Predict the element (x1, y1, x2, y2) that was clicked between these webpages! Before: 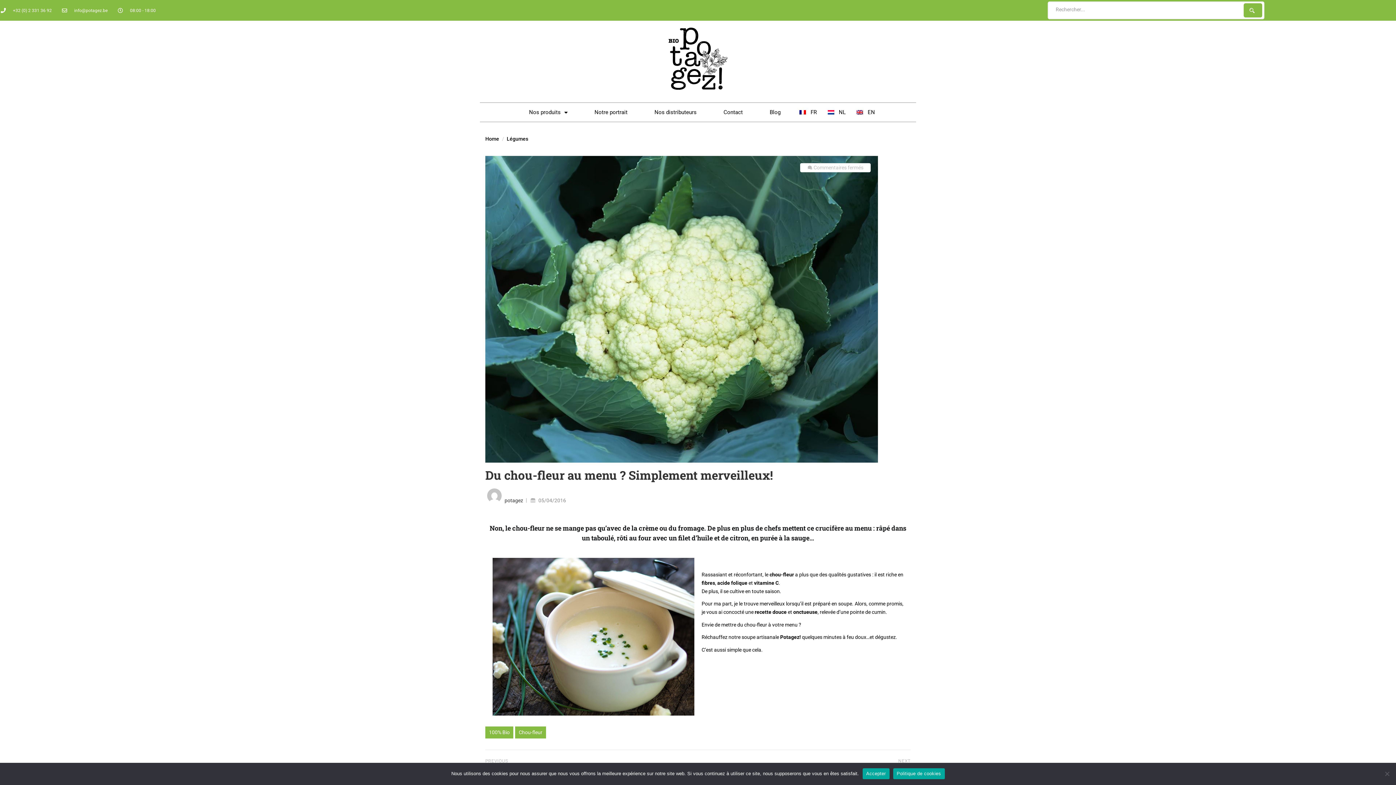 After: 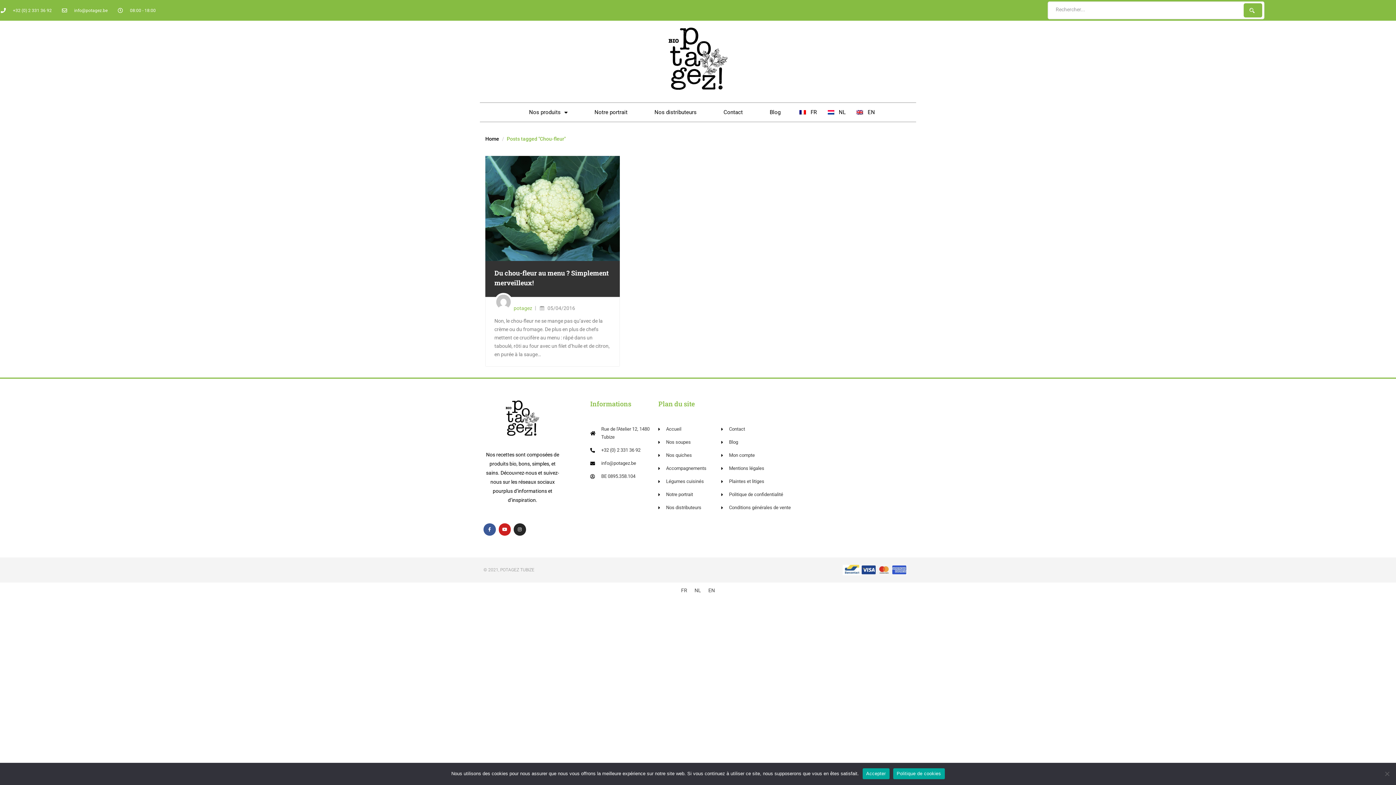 Action: label: Chou-fleur bbox: (515, 726, 546, 738)